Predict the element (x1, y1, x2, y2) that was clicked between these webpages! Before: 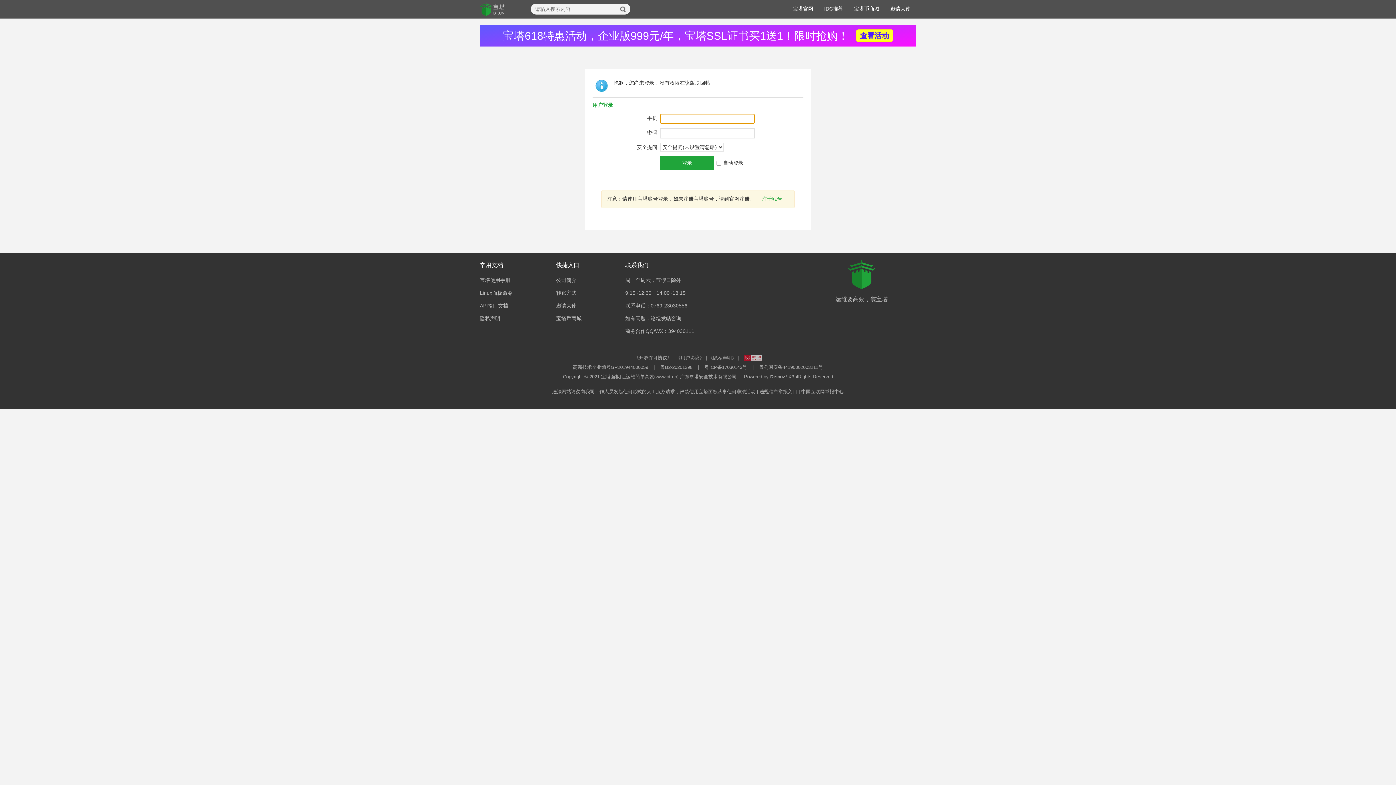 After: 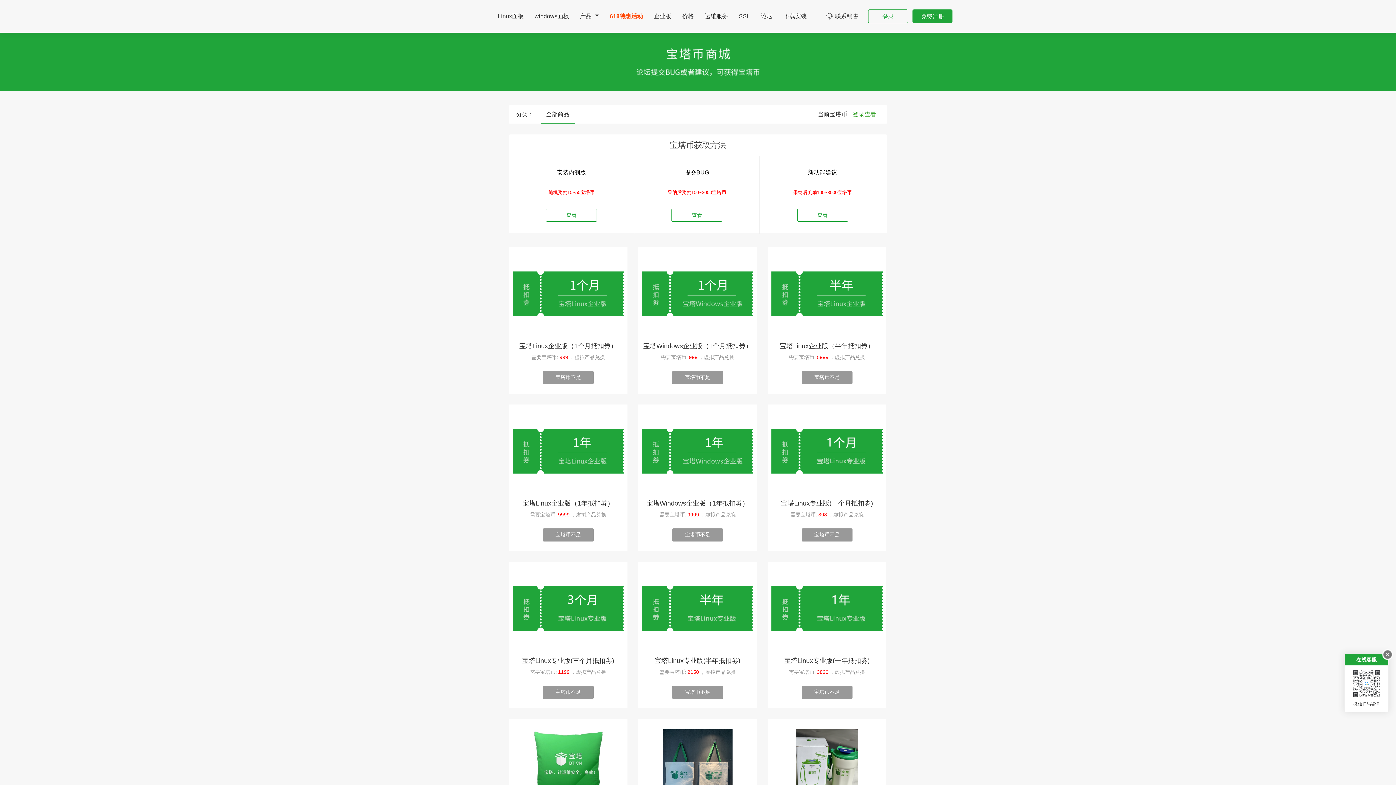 Action: label: 宝塔币商城 bbox: (556, 315, 581, 321)